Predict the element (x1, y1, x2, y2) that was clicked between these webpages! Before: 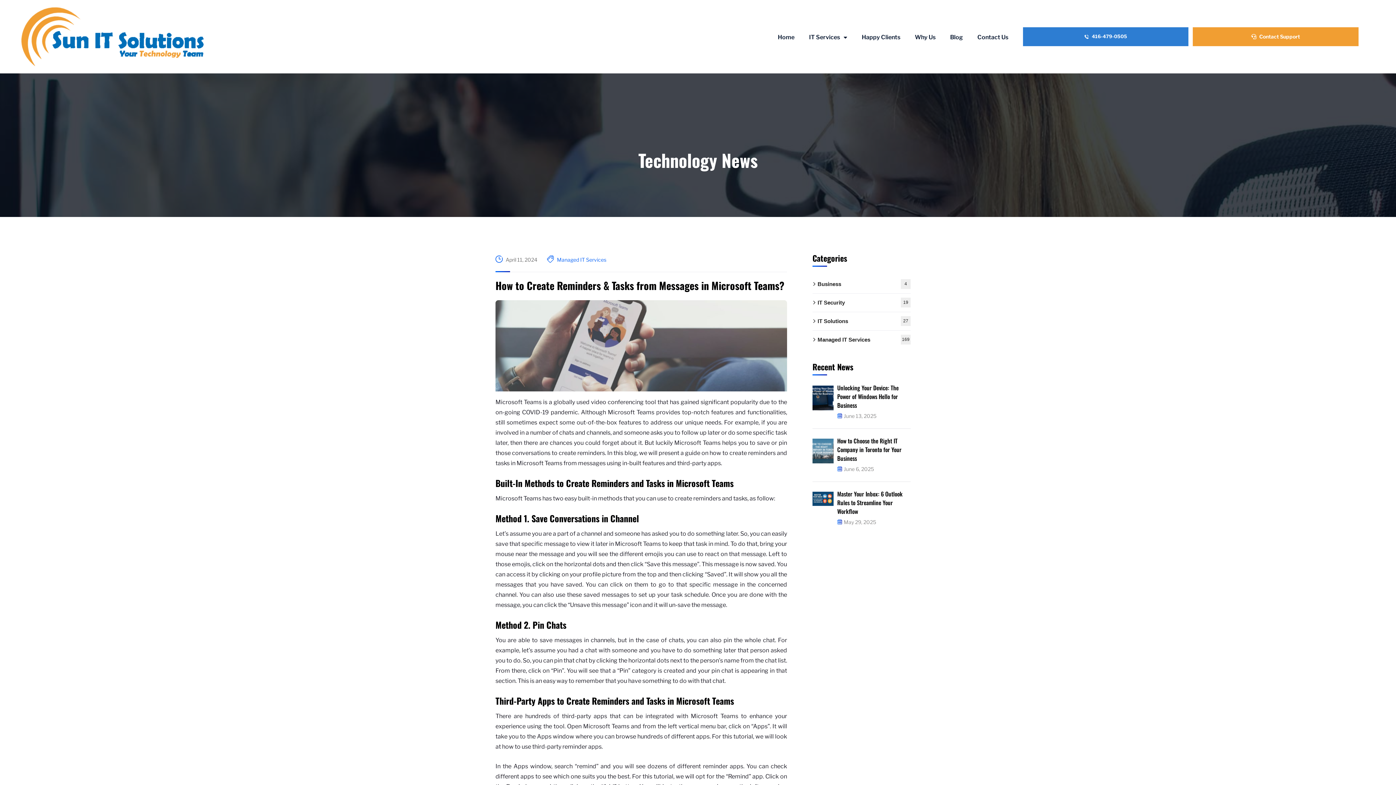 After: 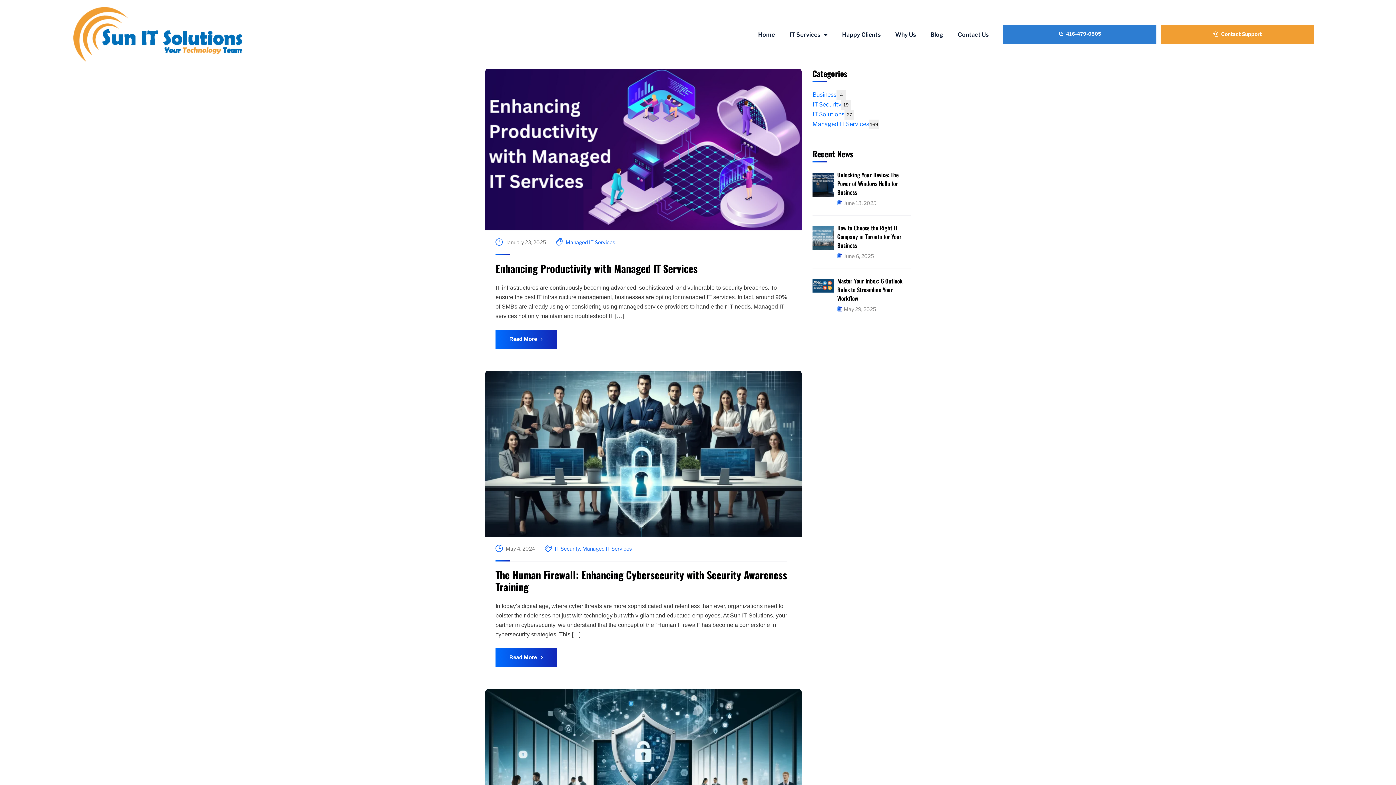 Action: bbox: (557, 255, 606, 263) label: Managed IT Services